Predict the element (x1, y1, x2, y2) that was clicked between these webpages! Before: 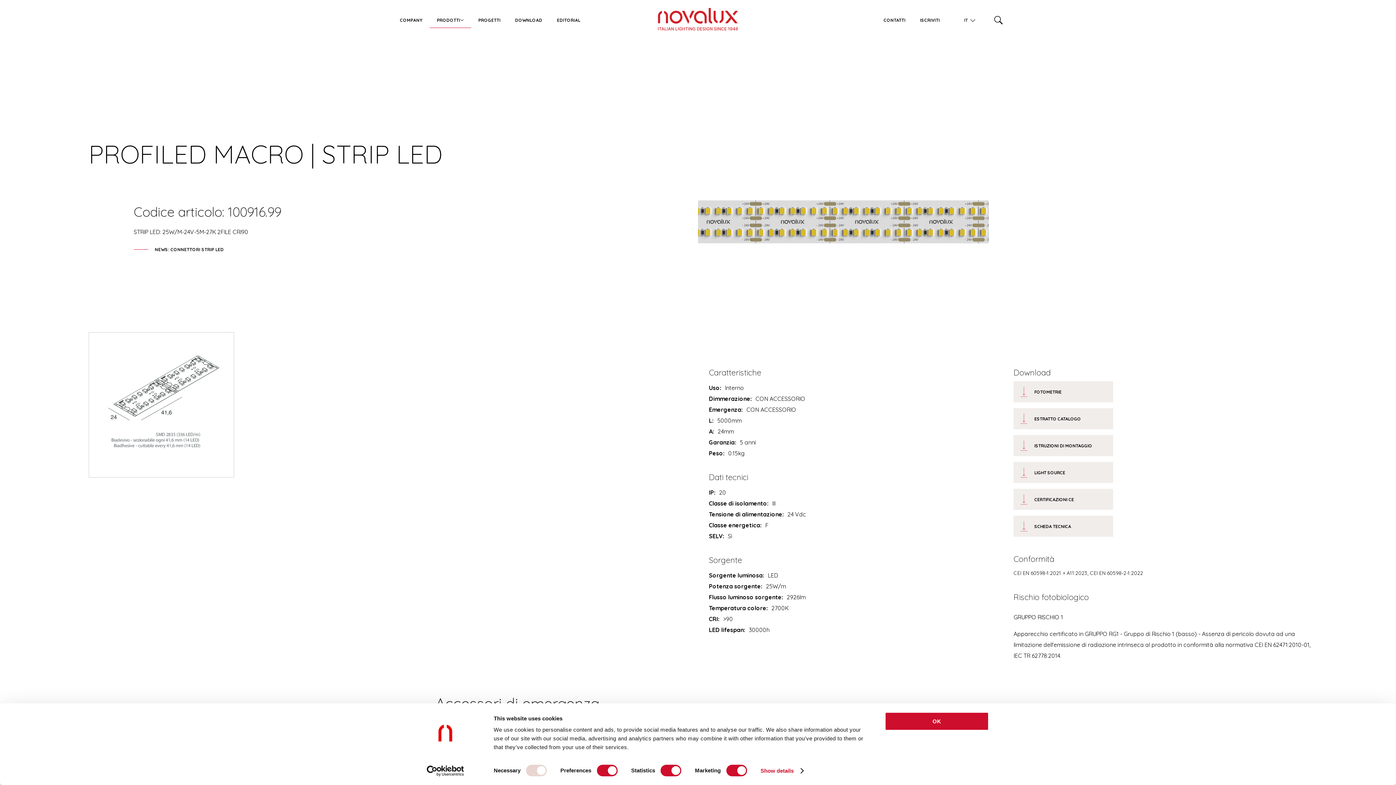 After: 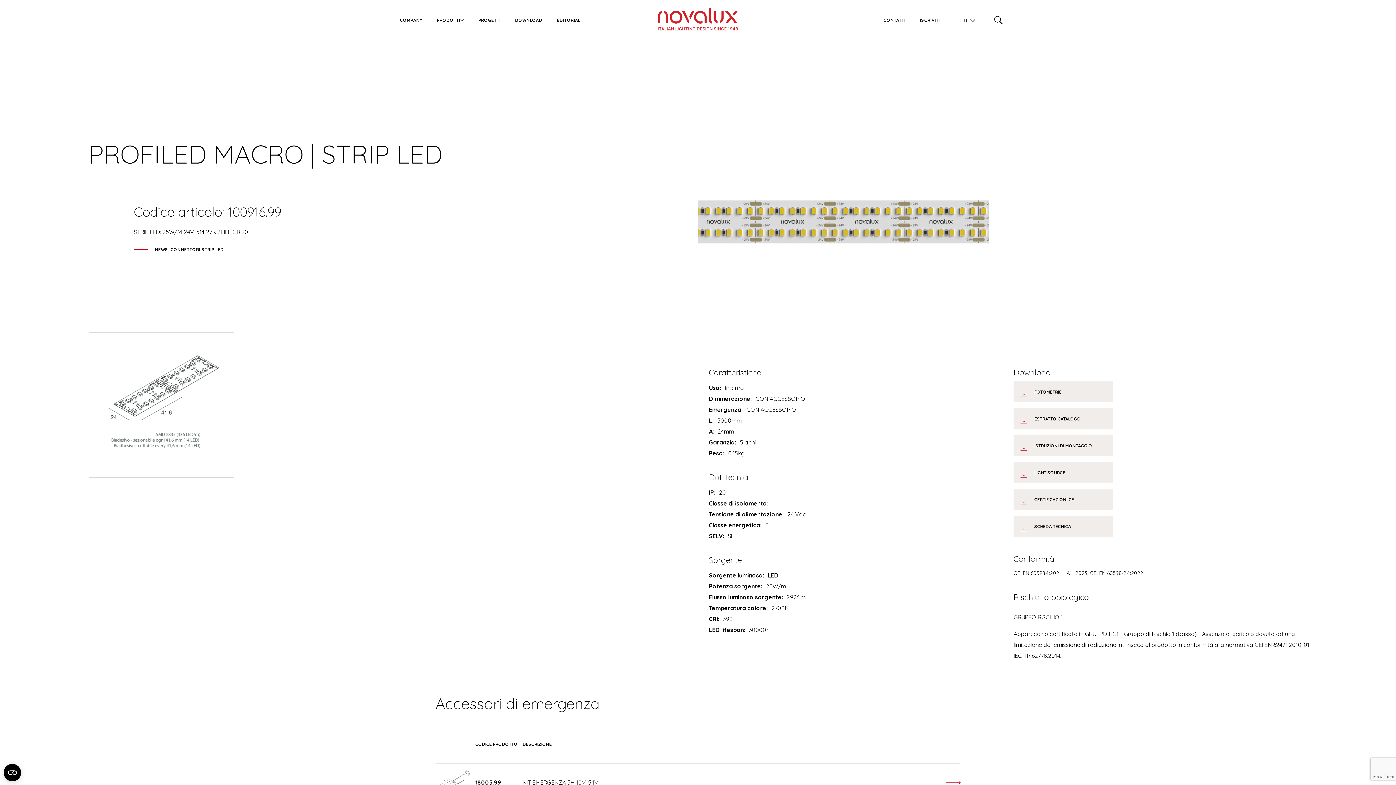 Action: bbox: (885, 712, 989, 731) label: OK